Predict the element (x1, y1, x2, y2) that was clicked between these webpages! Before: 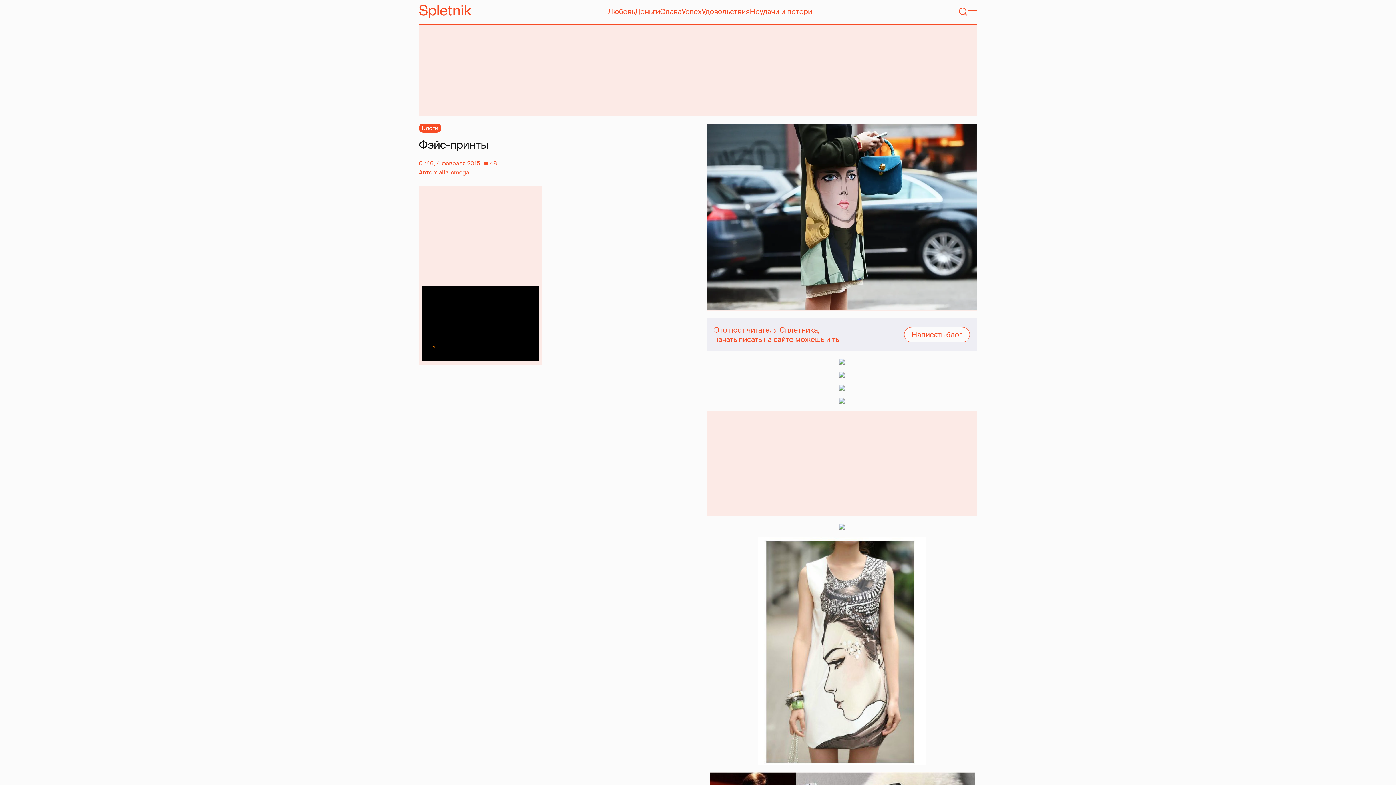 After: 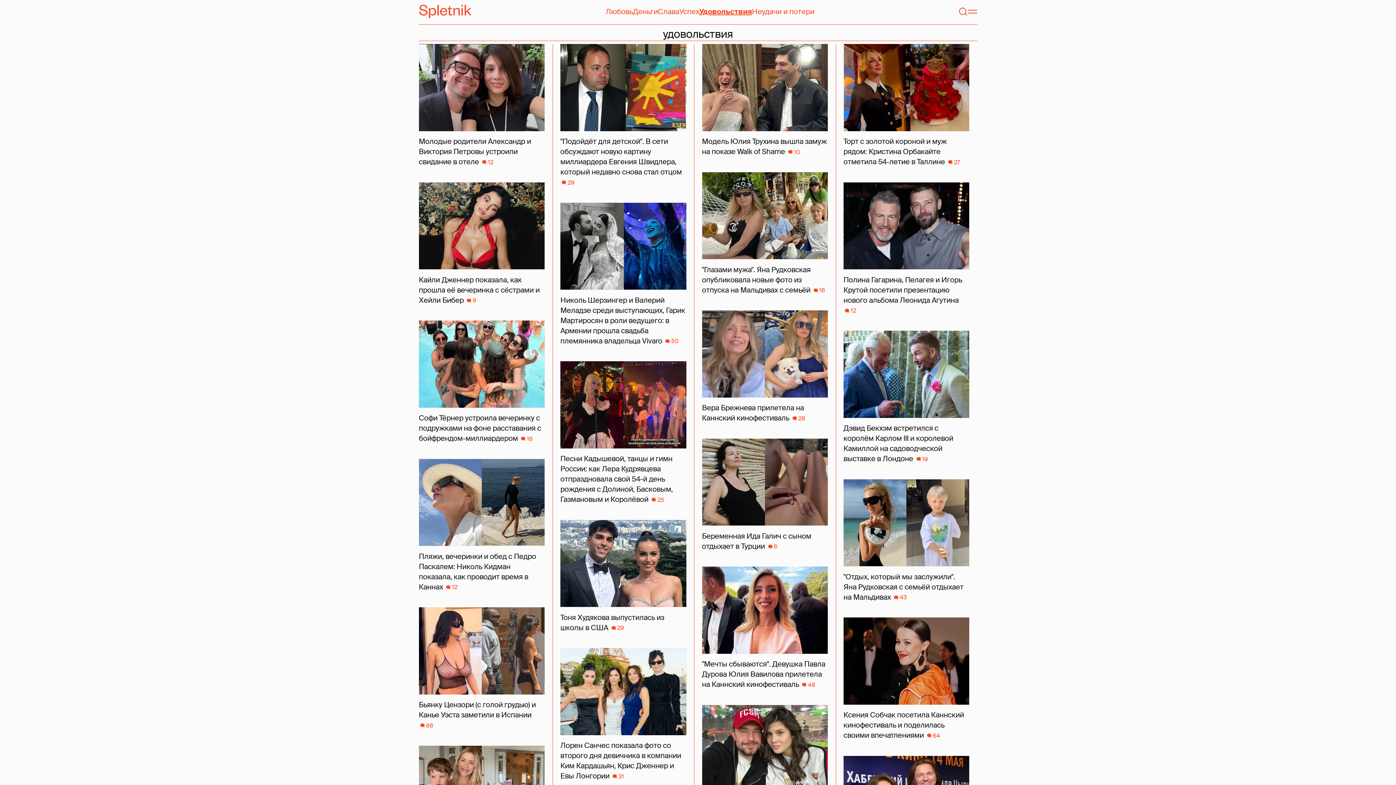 Action: bbox: (701, 6, 749, 16) label: Удовольствия